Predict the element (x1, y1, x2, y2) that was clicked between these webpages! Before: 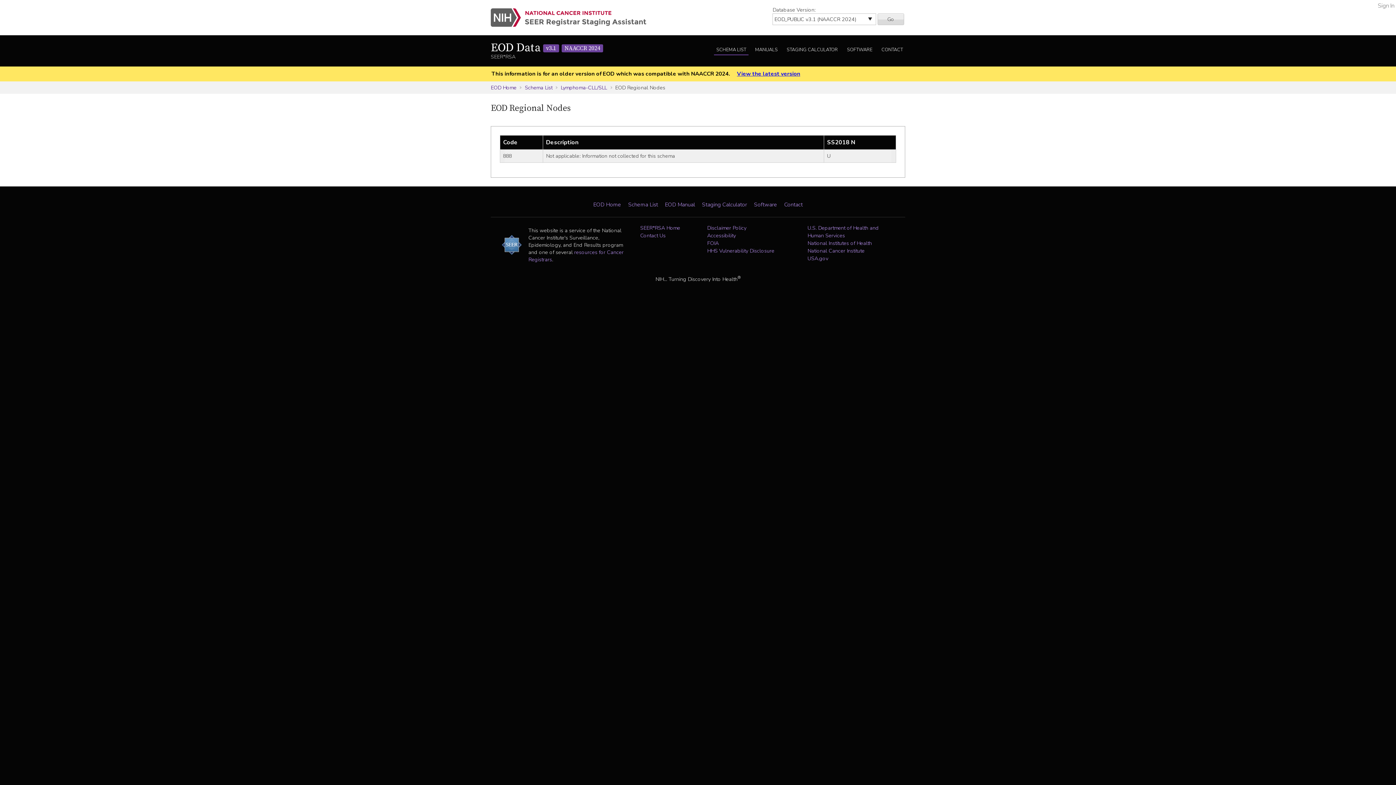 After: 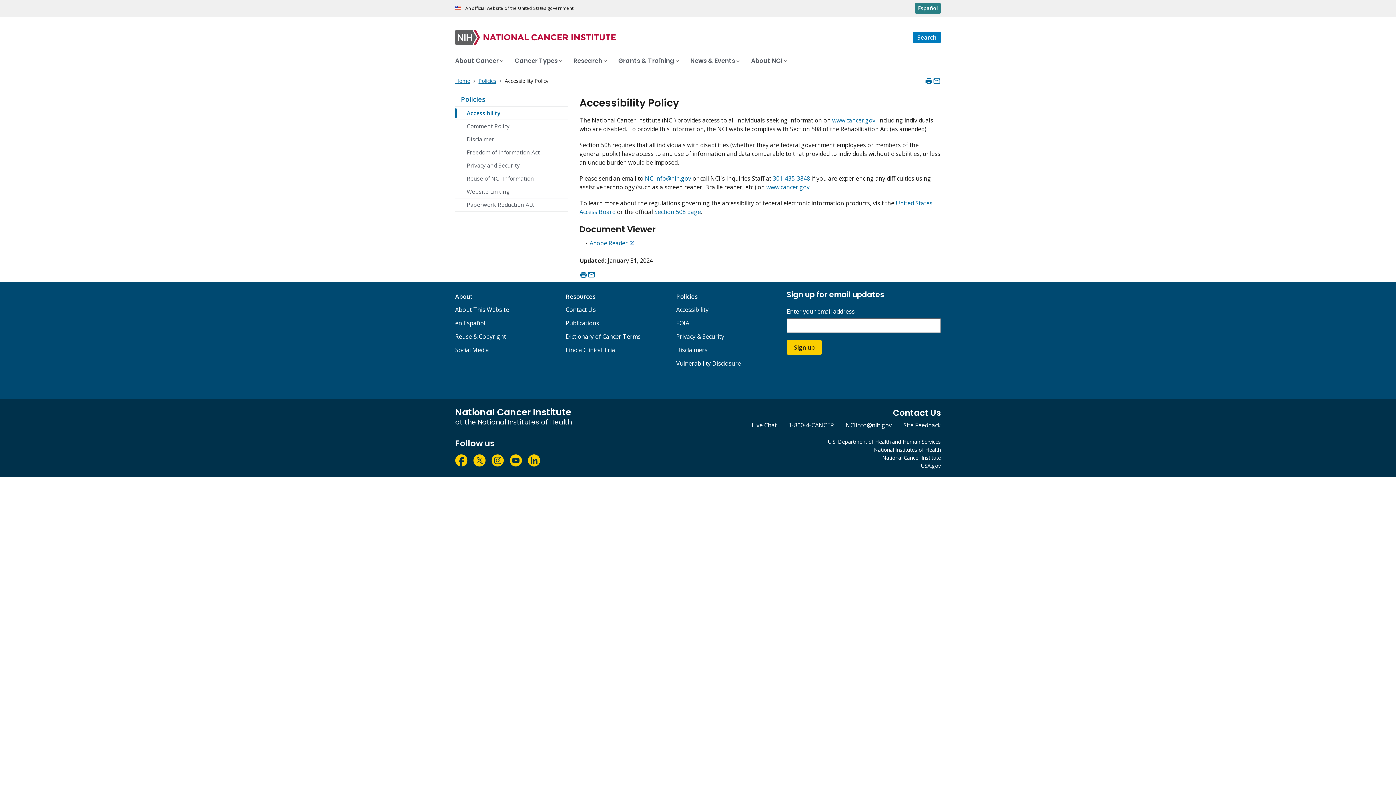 Action: bbox: (707, 232, 736, 239) label: Accessibility